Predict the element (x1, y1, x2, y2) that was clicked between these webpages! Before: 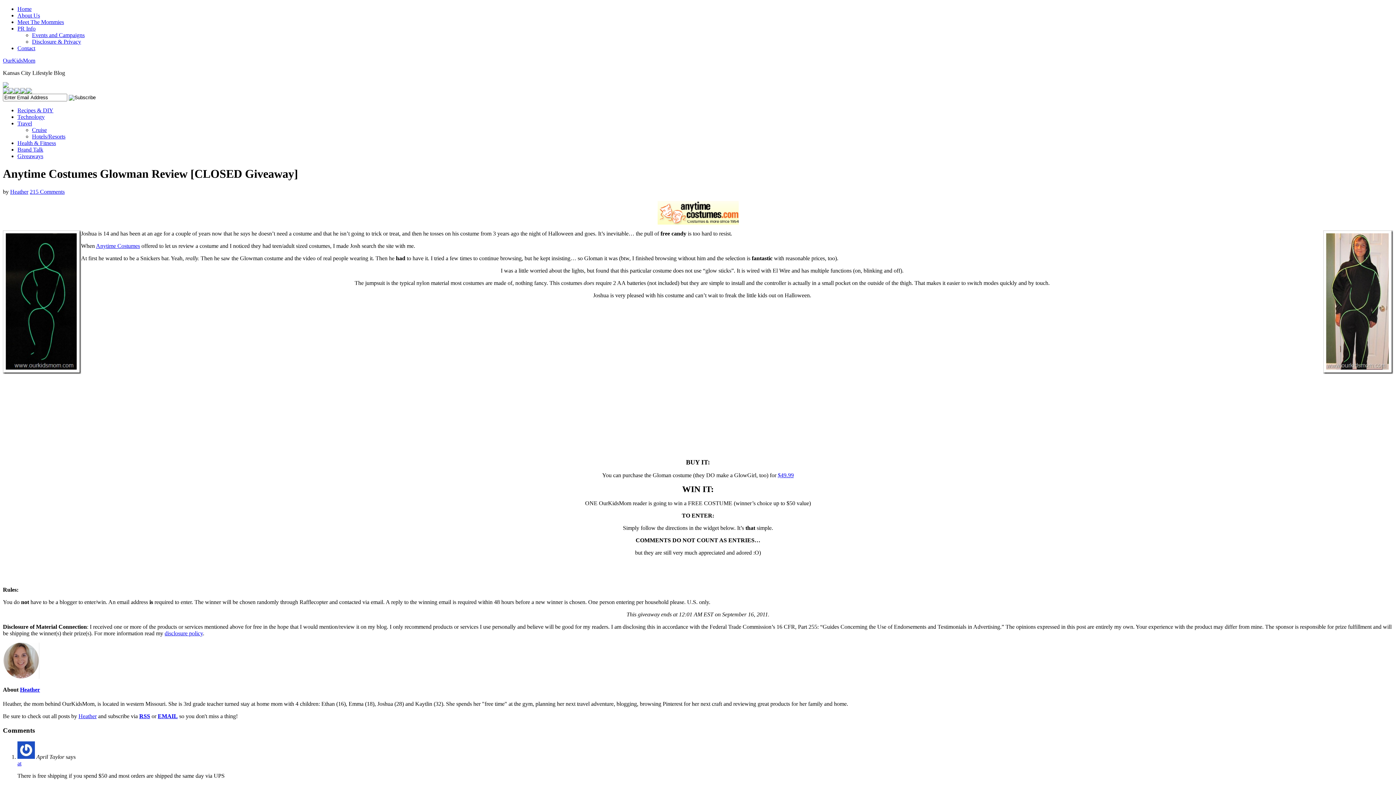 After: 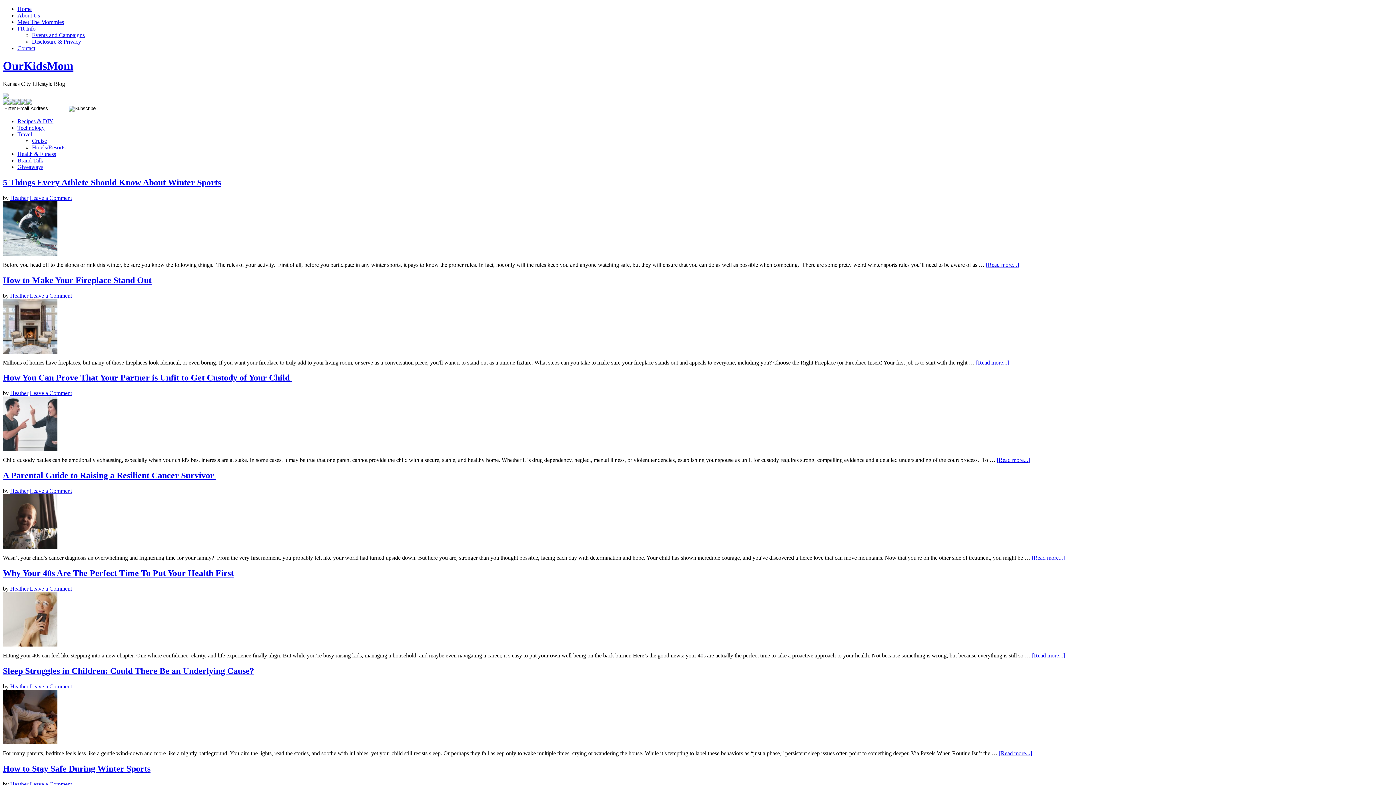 Action: label: Heather bbox: (20, 686, 40, 693)